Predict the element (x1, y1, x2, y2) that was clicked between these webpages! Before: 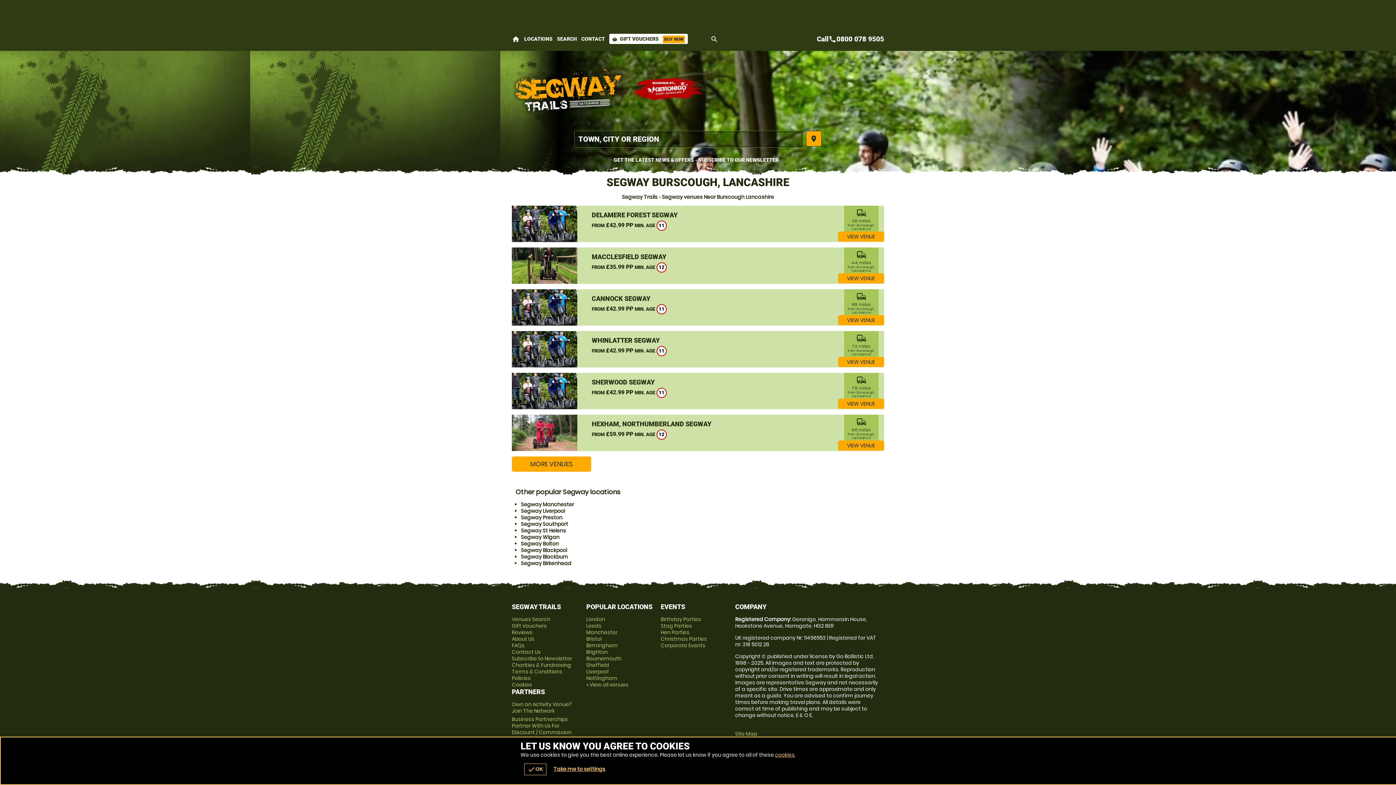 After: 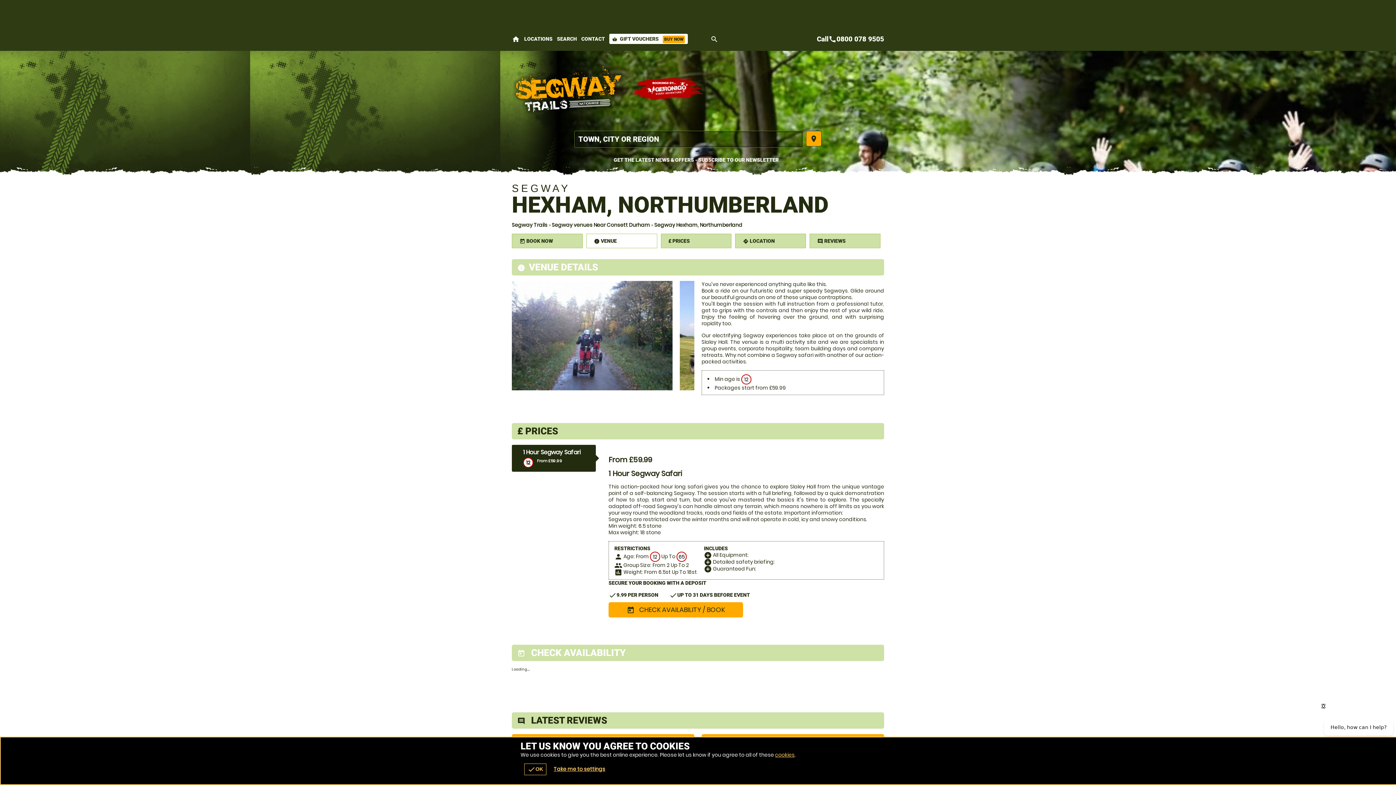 Action: label: HEXHAM, NORTHUMBERLAND SEGWAY bbox: (591, 420, 711, 428)